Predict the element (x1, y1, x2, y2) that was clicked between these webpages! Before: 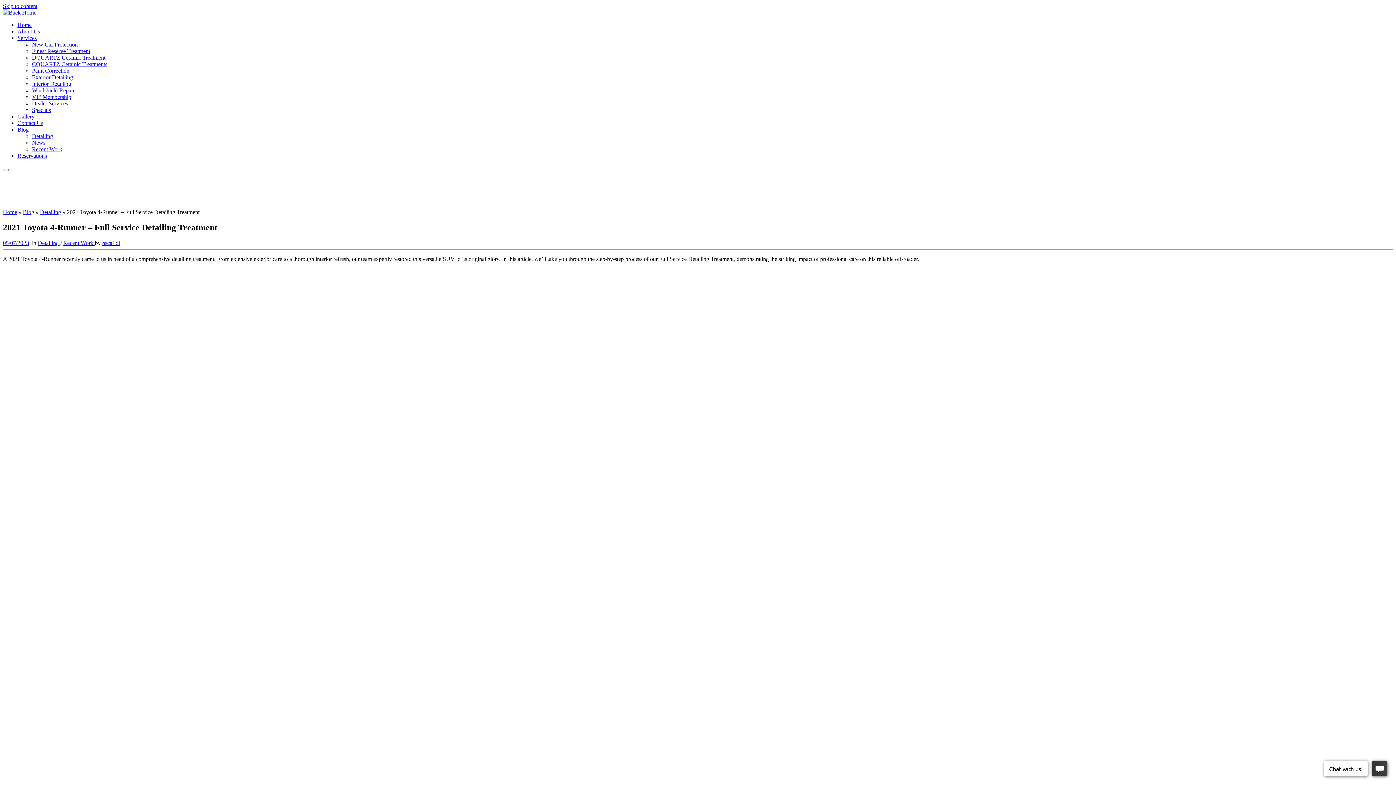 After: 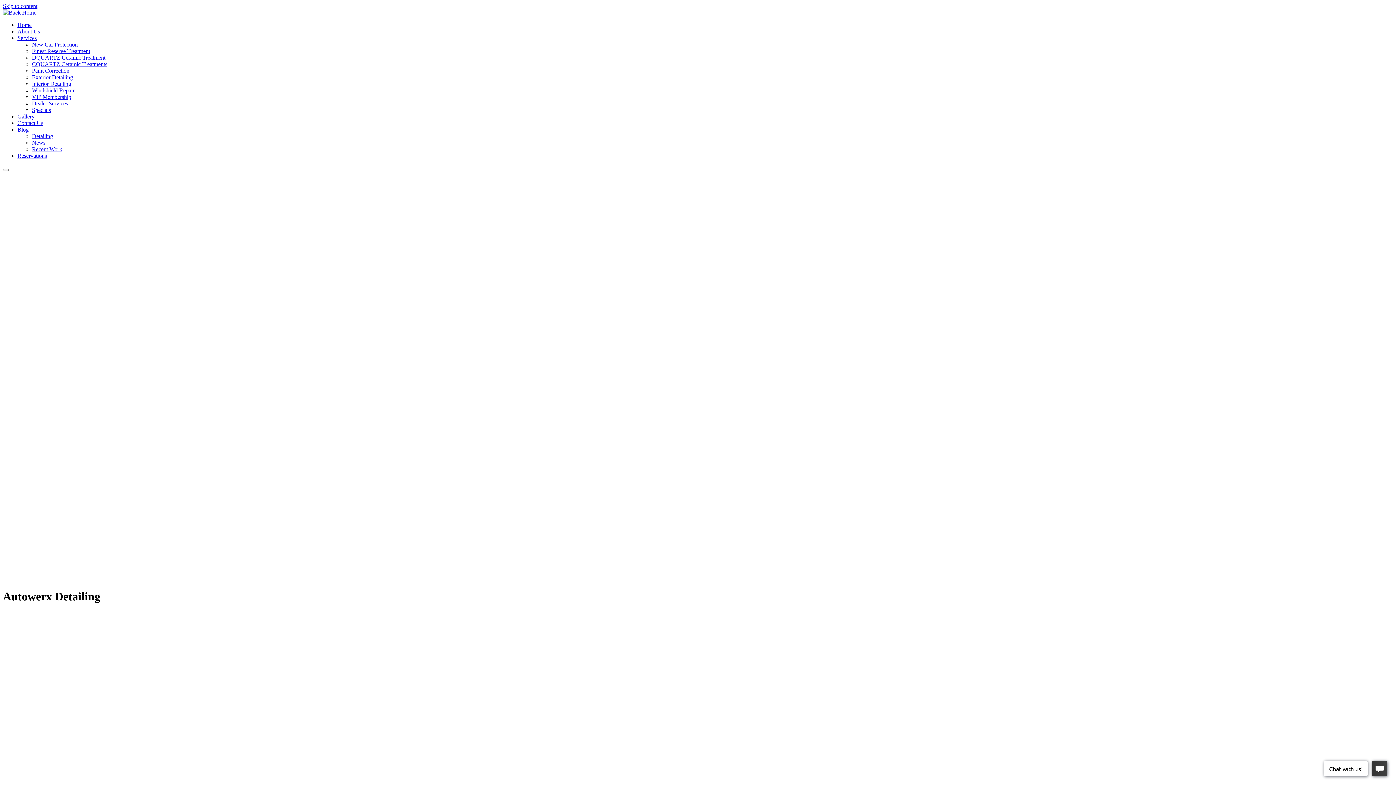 Action: label: Home bbox: (17, 21, 31, 28)